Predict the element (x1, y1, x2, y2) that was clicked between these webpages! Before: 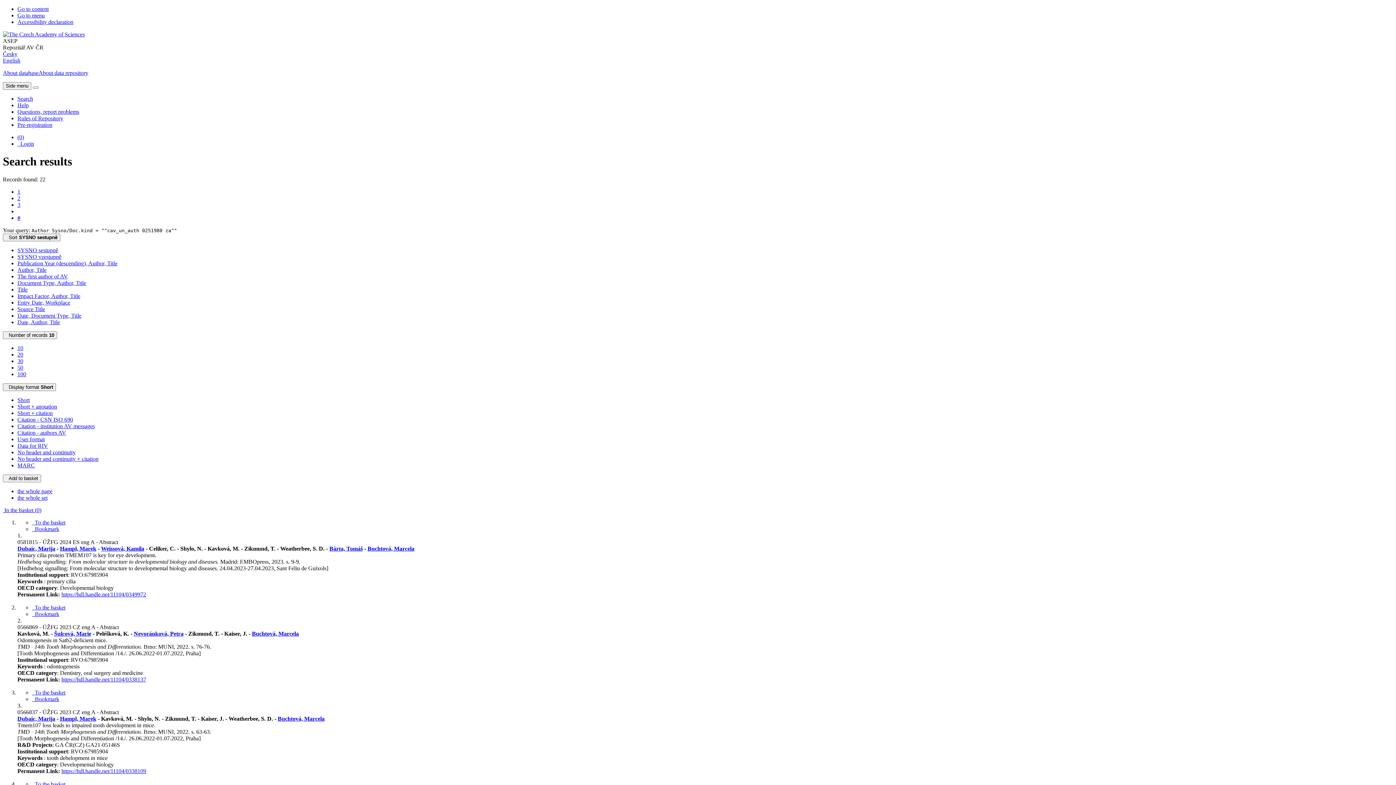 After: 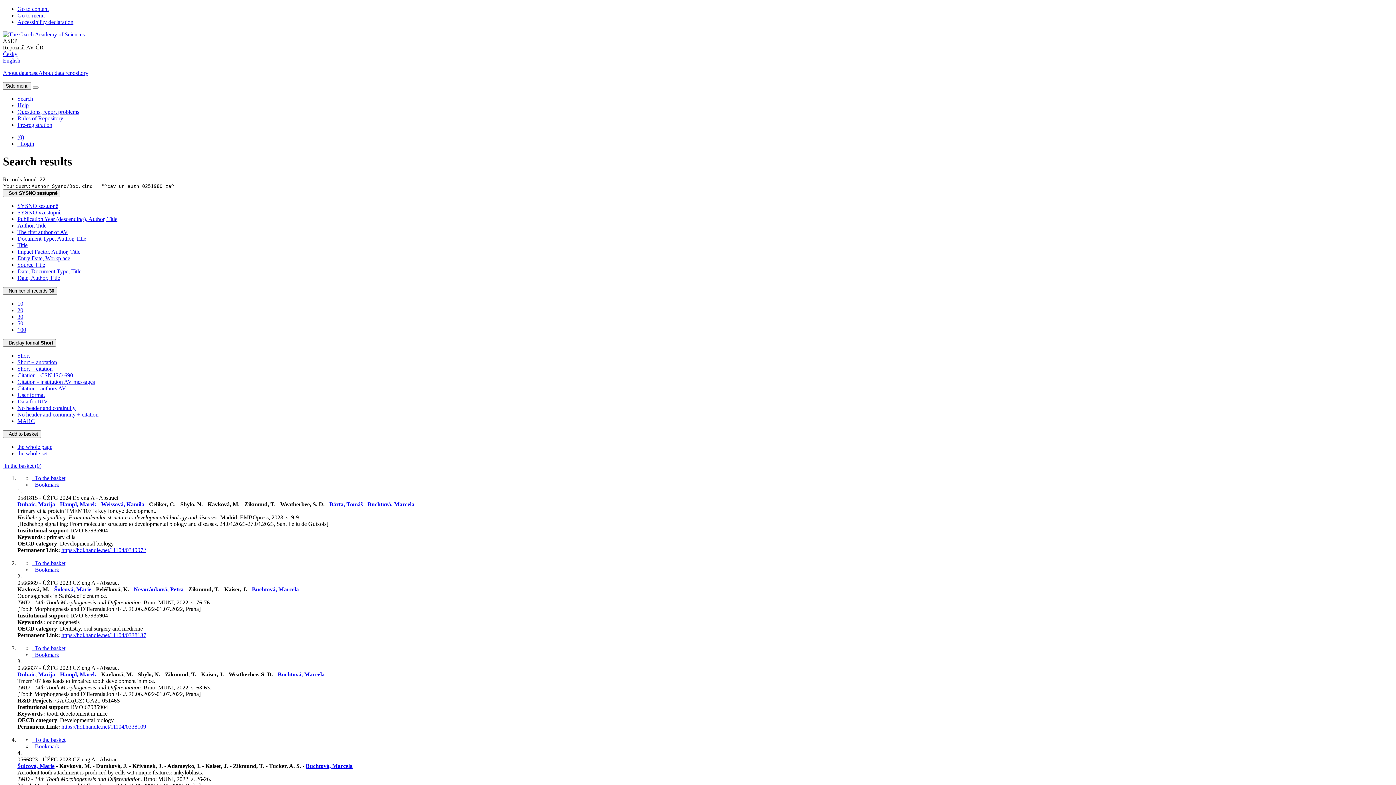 Action: bbox: (17, 358, 23, 364) label: Number of records 30